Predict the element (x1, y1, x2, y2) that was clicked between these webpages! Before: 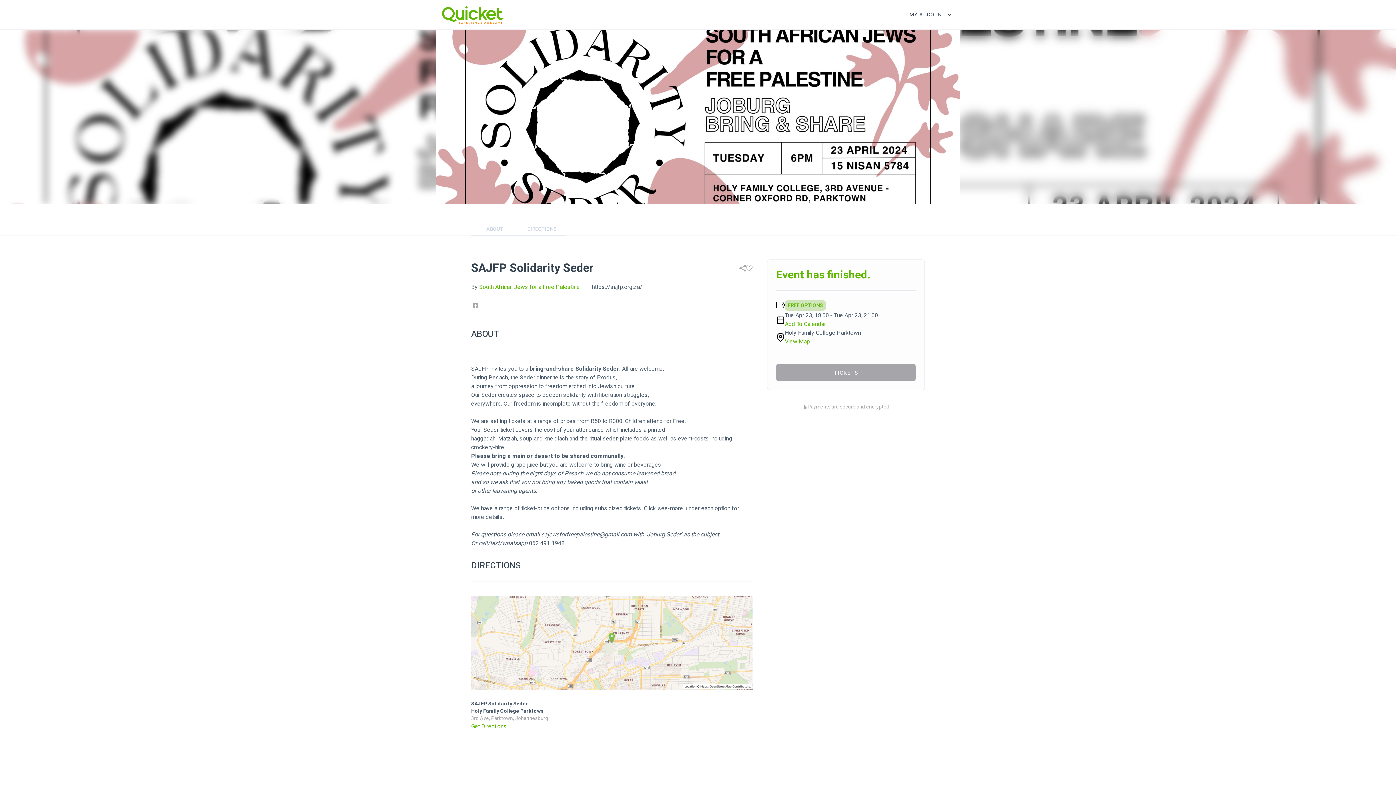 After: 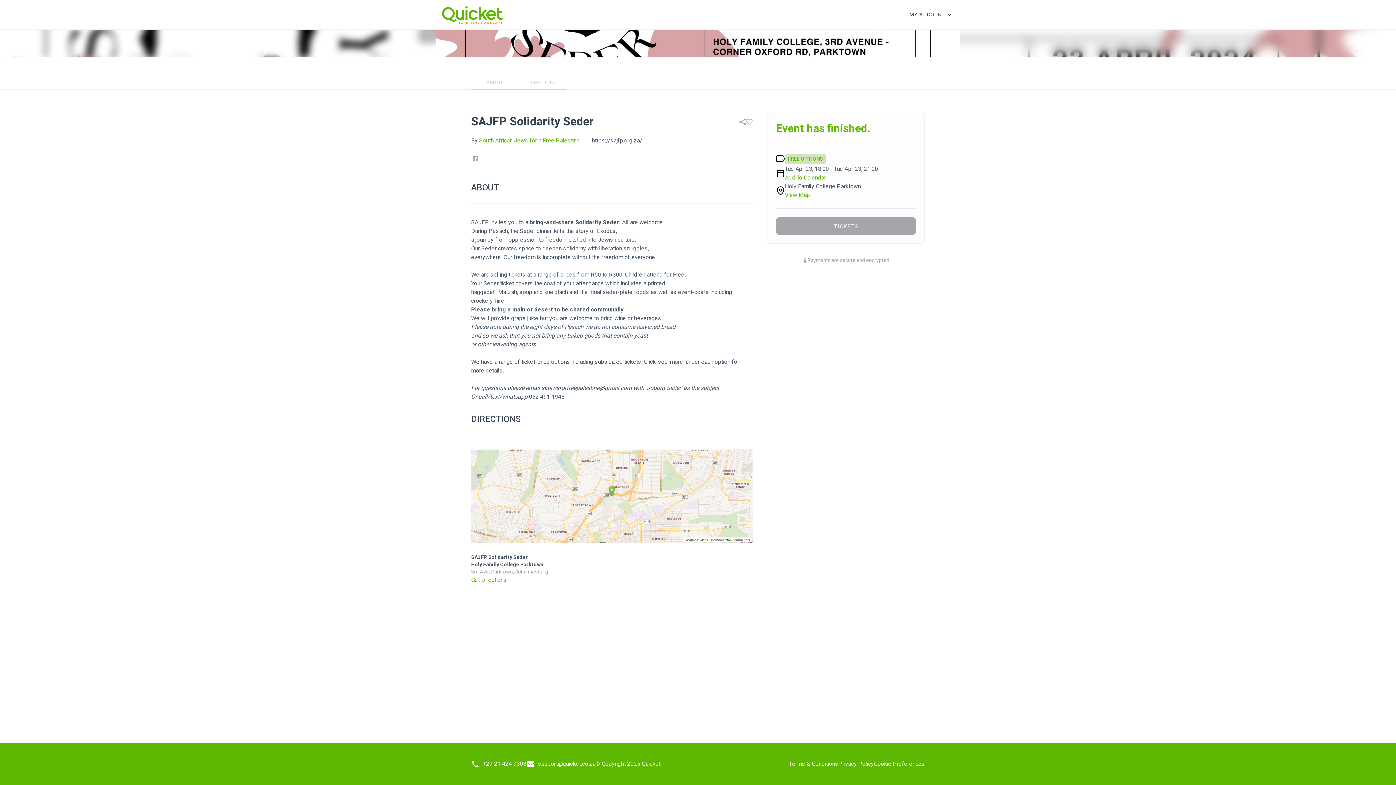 Action: bbox: (518, 223, 565, 236) label: DIRECTIONS